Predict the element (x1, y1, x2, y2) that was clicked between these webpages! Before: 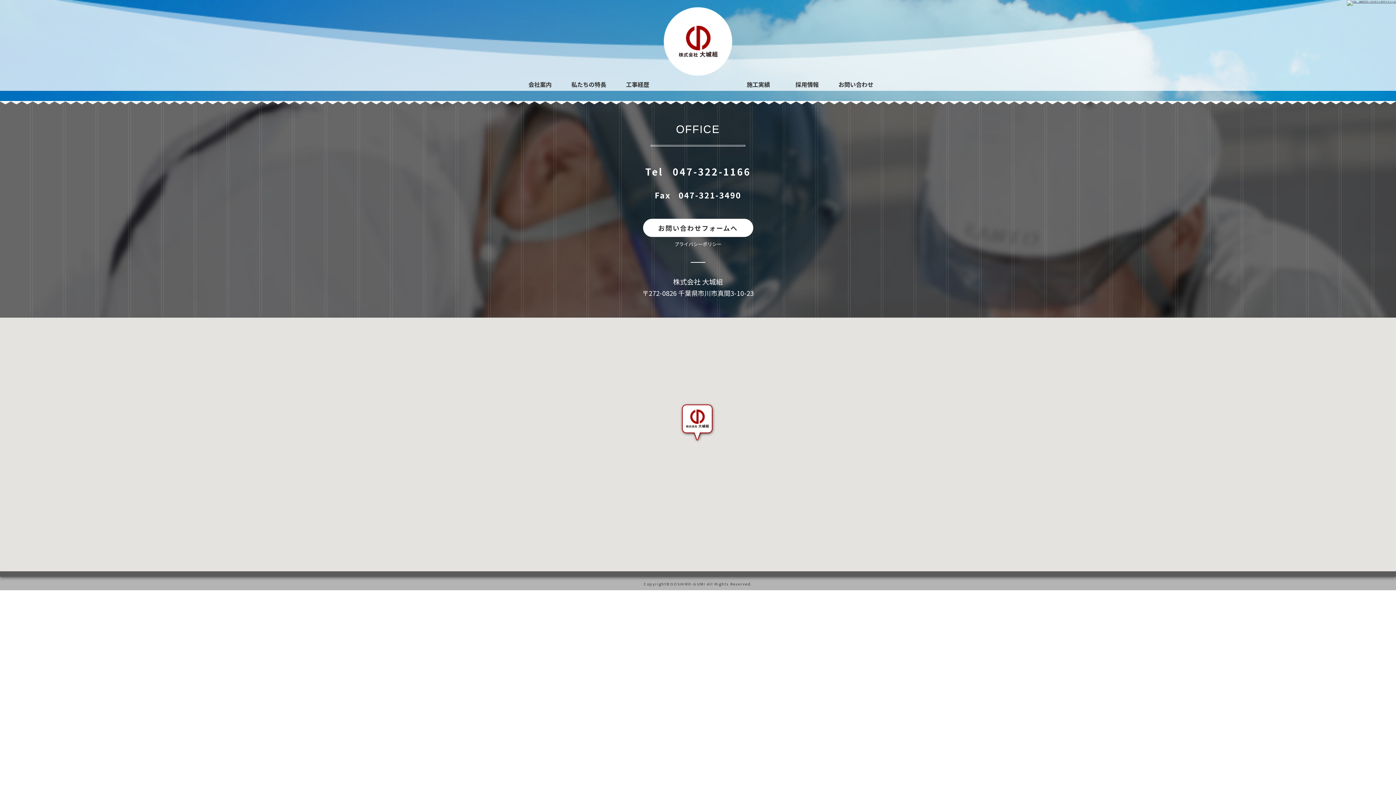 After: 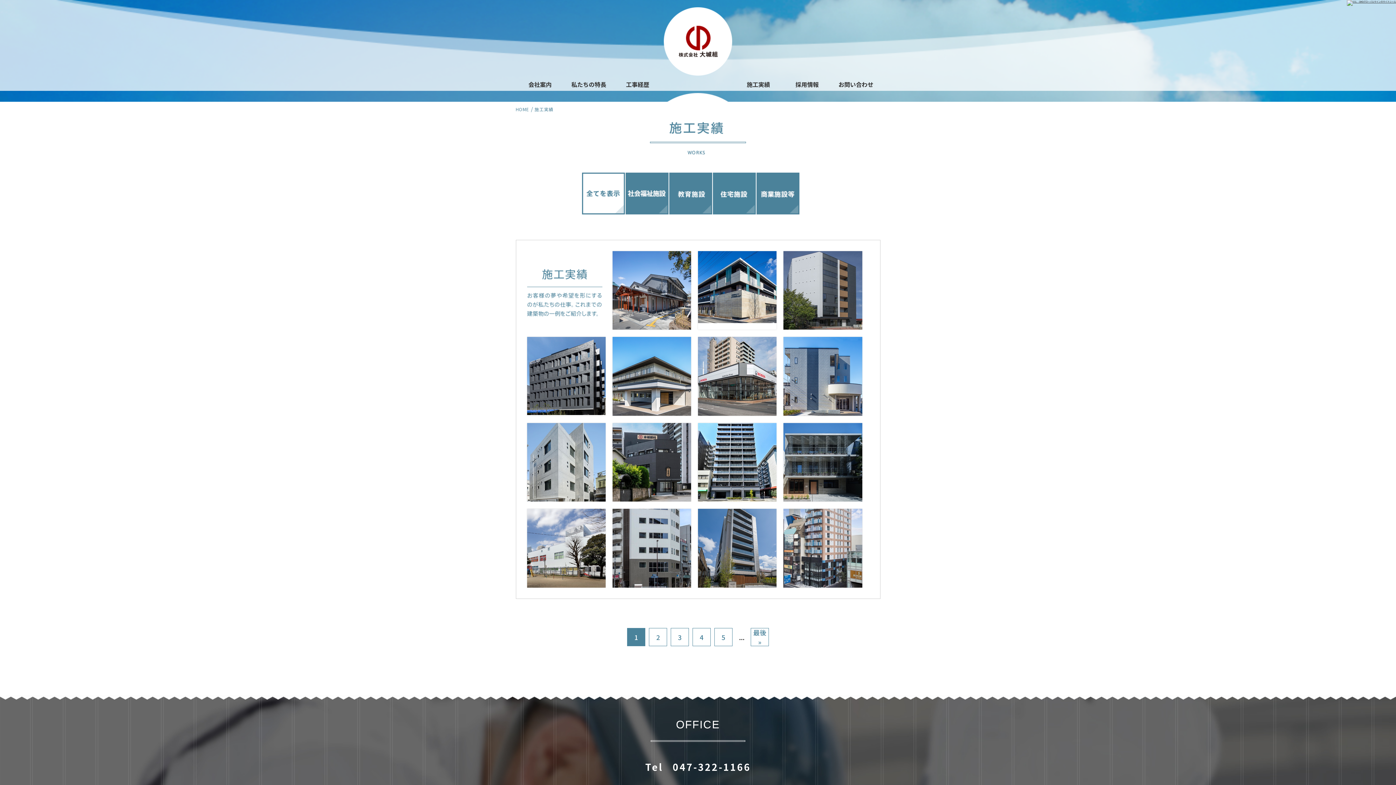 Action: label: 施工実績 bbox: (734, 72, 782, 95)